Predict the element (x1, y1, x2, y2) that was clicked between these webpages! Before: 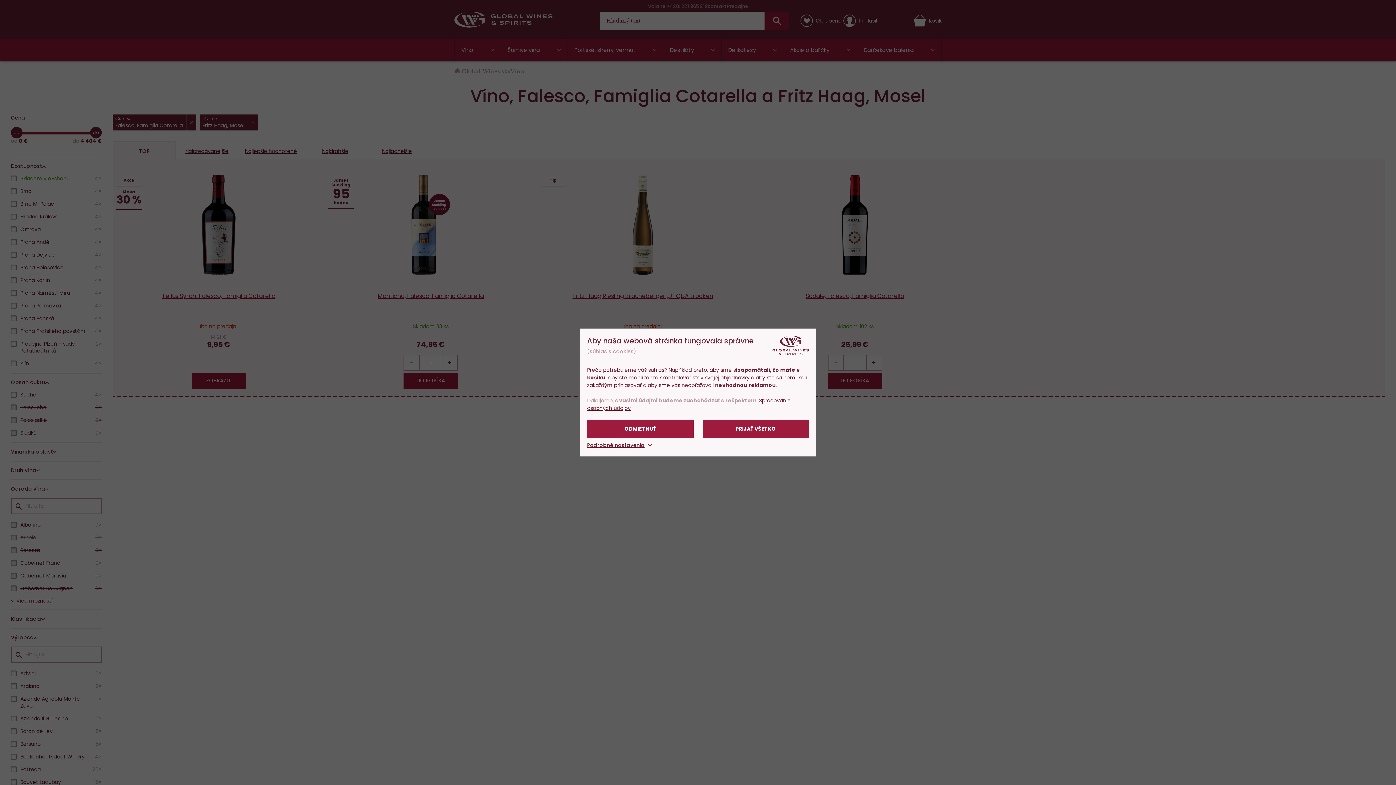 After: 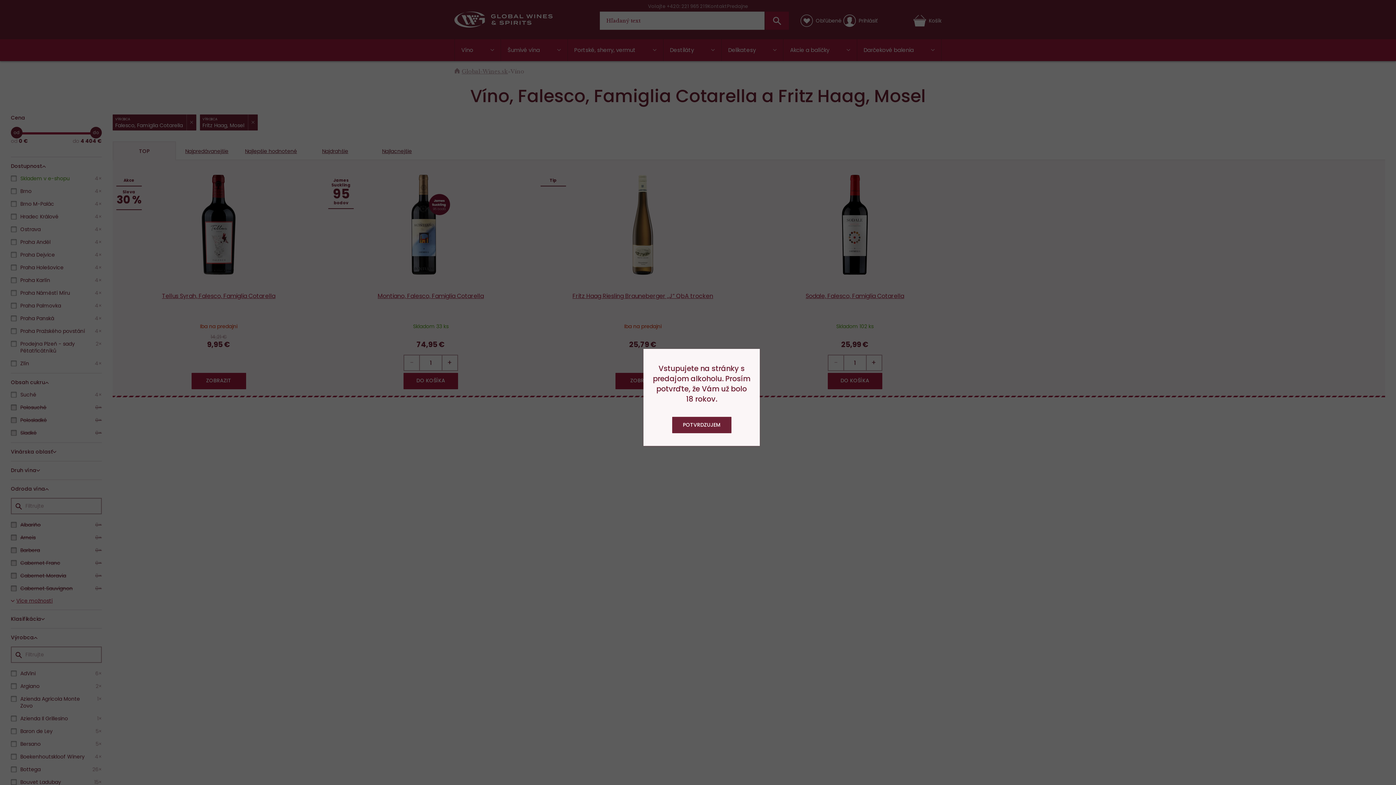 Action: bbox: (702, 420, 809, 438) label: PRIJAŤ VŠETKO